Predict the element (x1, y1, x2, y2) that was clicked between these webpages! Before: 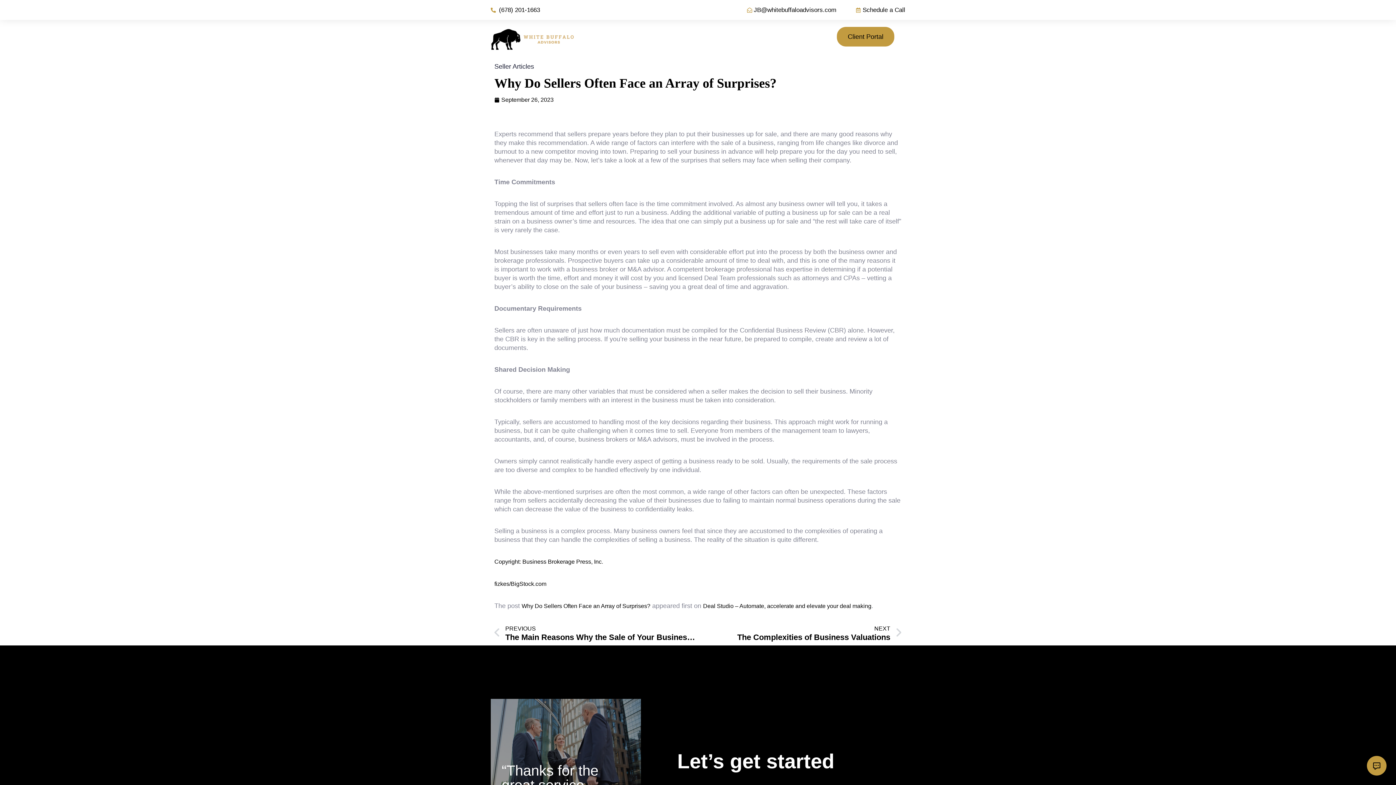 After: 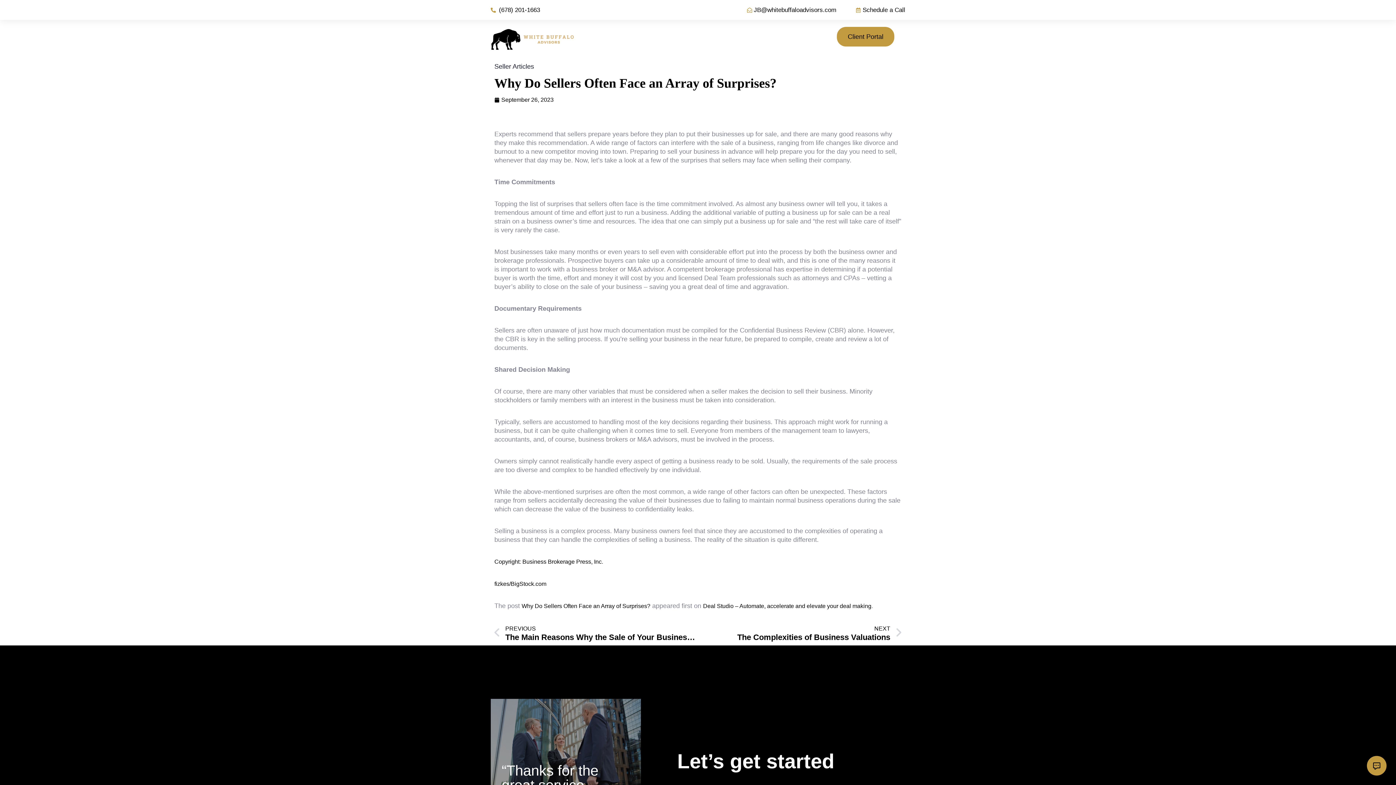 Action: bbox: (745, 5, 836, 14) label: JB@whitebuffaloadvisors.com